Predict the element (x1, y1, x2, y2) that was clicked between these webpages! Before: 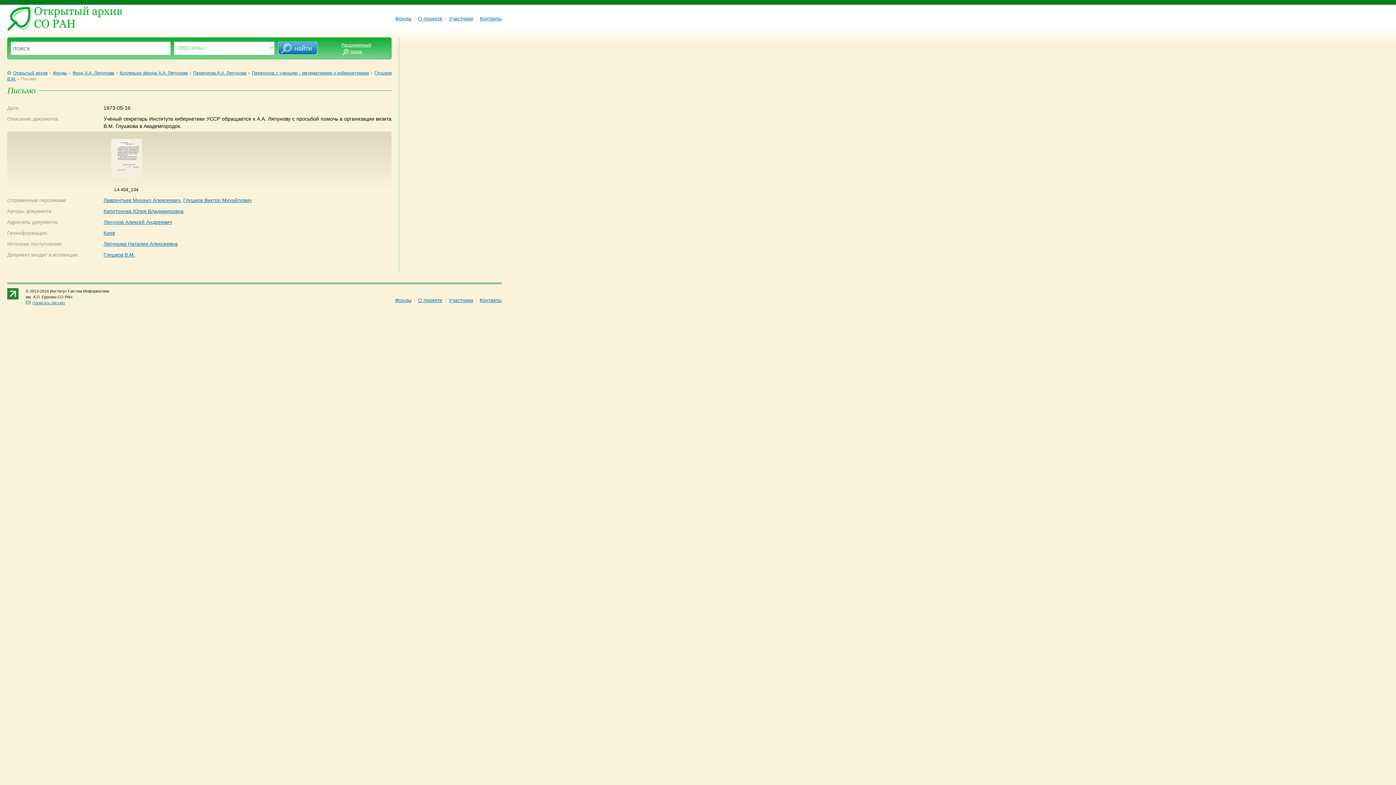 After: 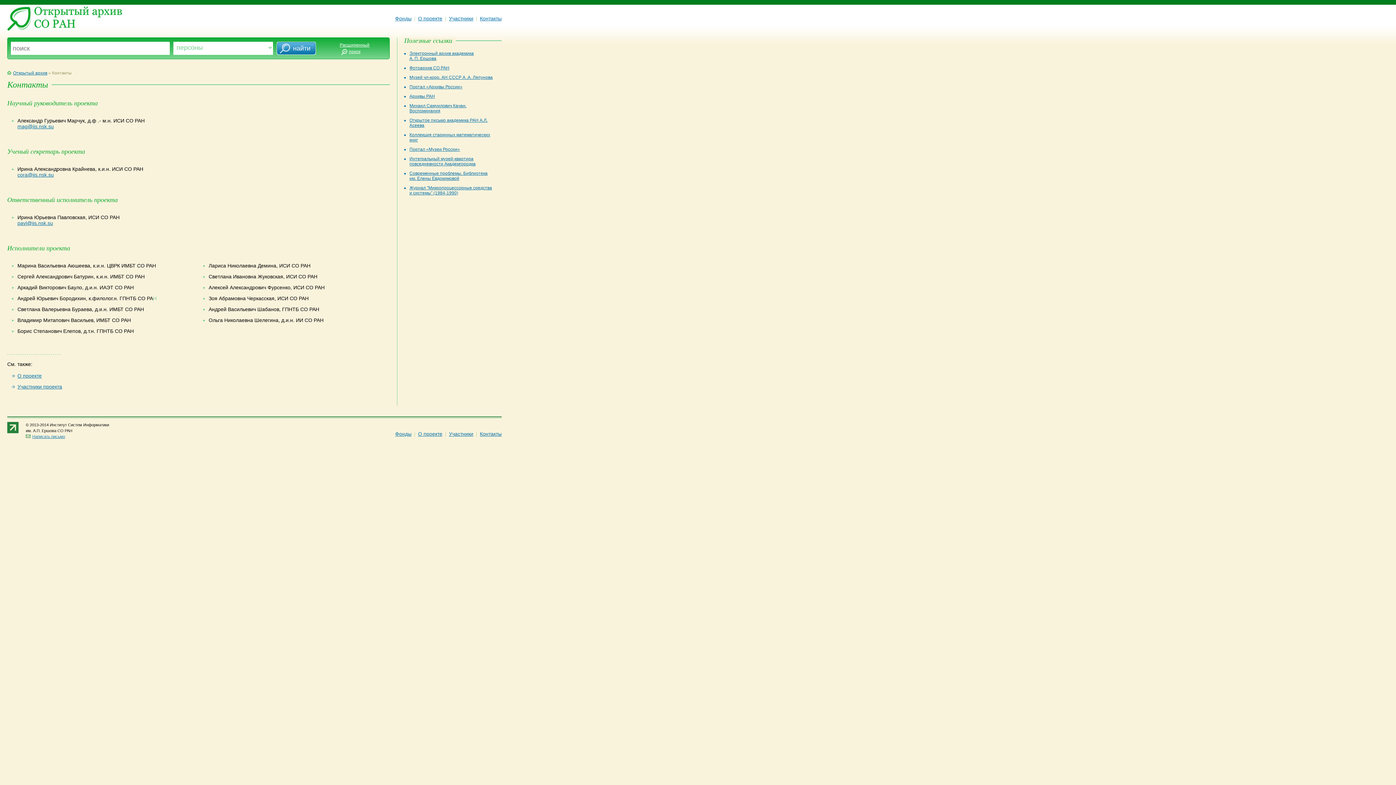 Action: label: Контакты bbox: (480, 11, 501, 25)